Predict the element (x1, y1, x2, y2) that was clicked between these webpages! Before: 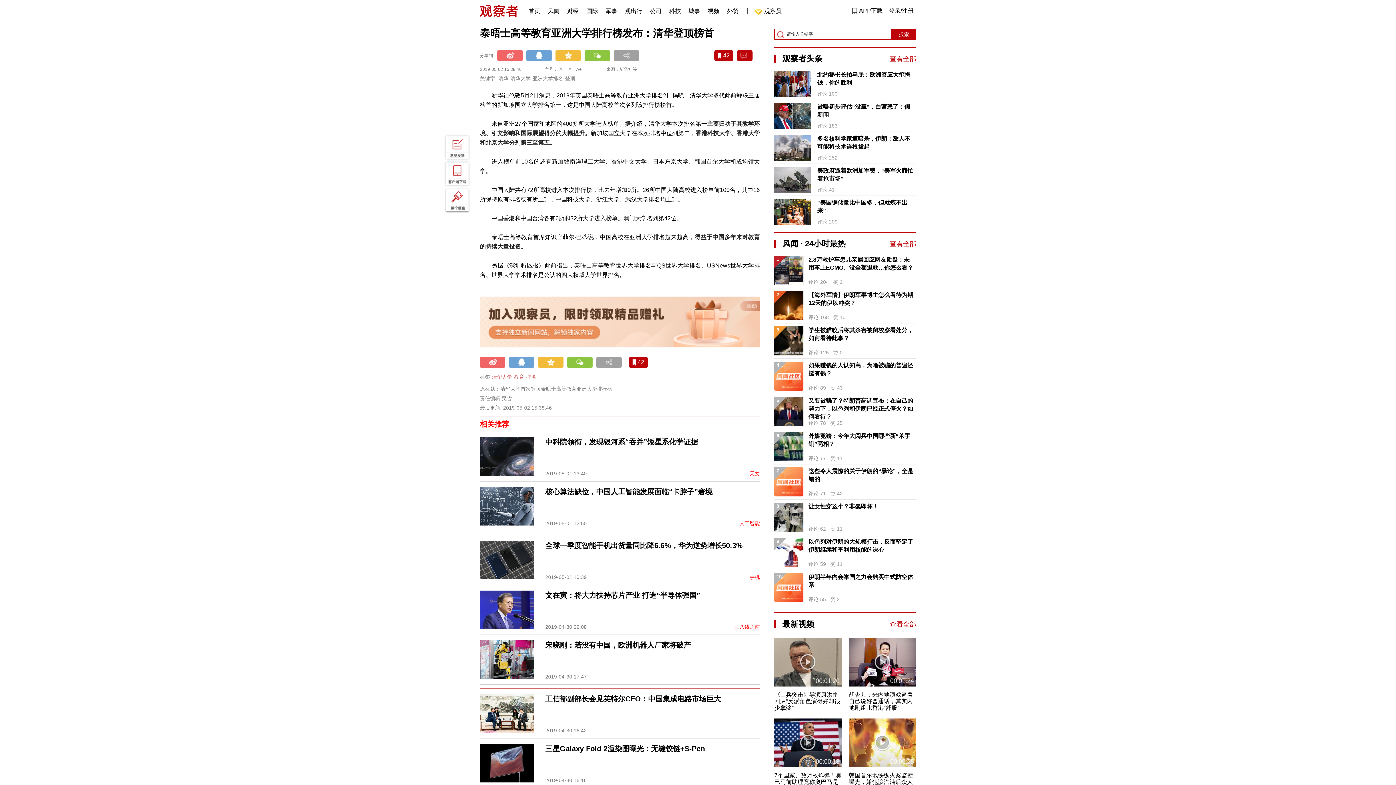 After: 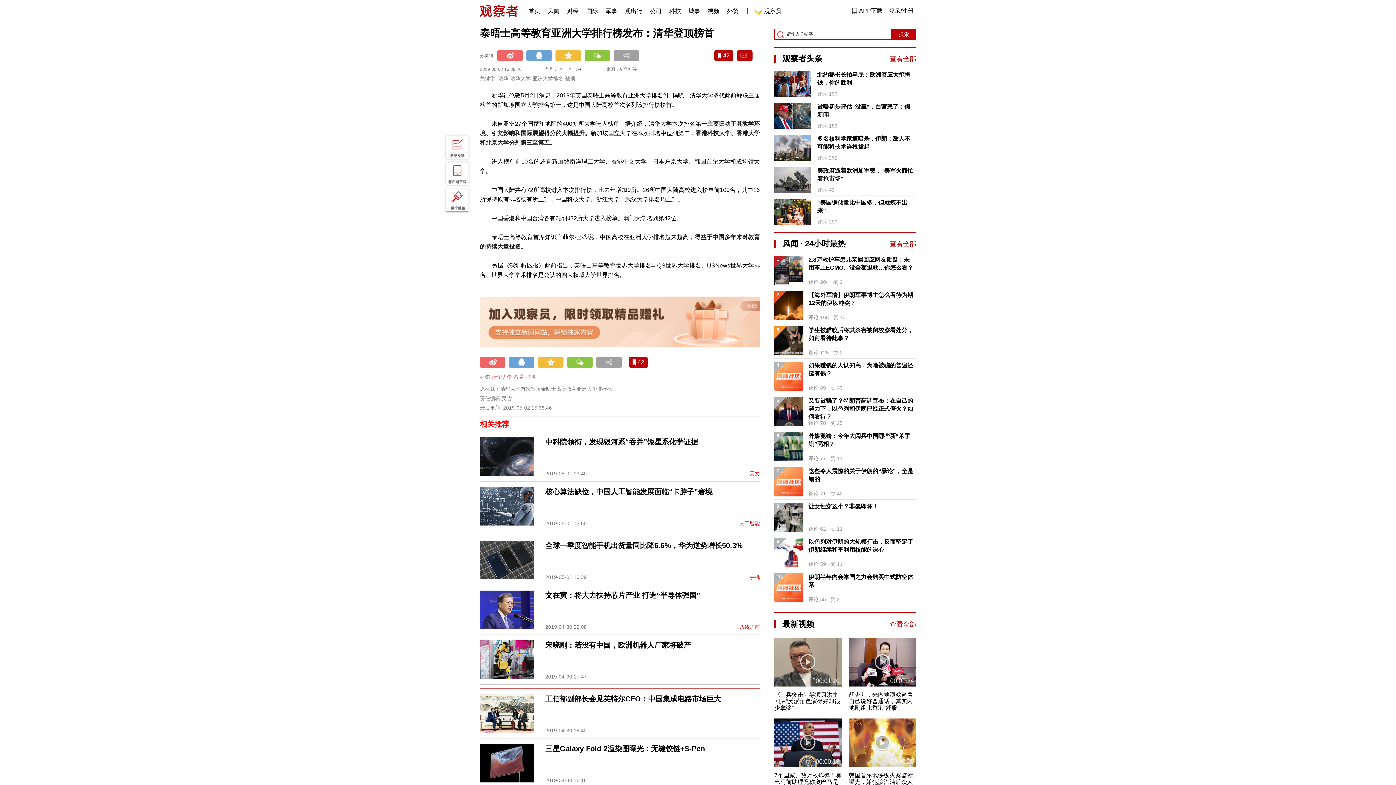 Action: bbox: (480, 437, 534, 476)